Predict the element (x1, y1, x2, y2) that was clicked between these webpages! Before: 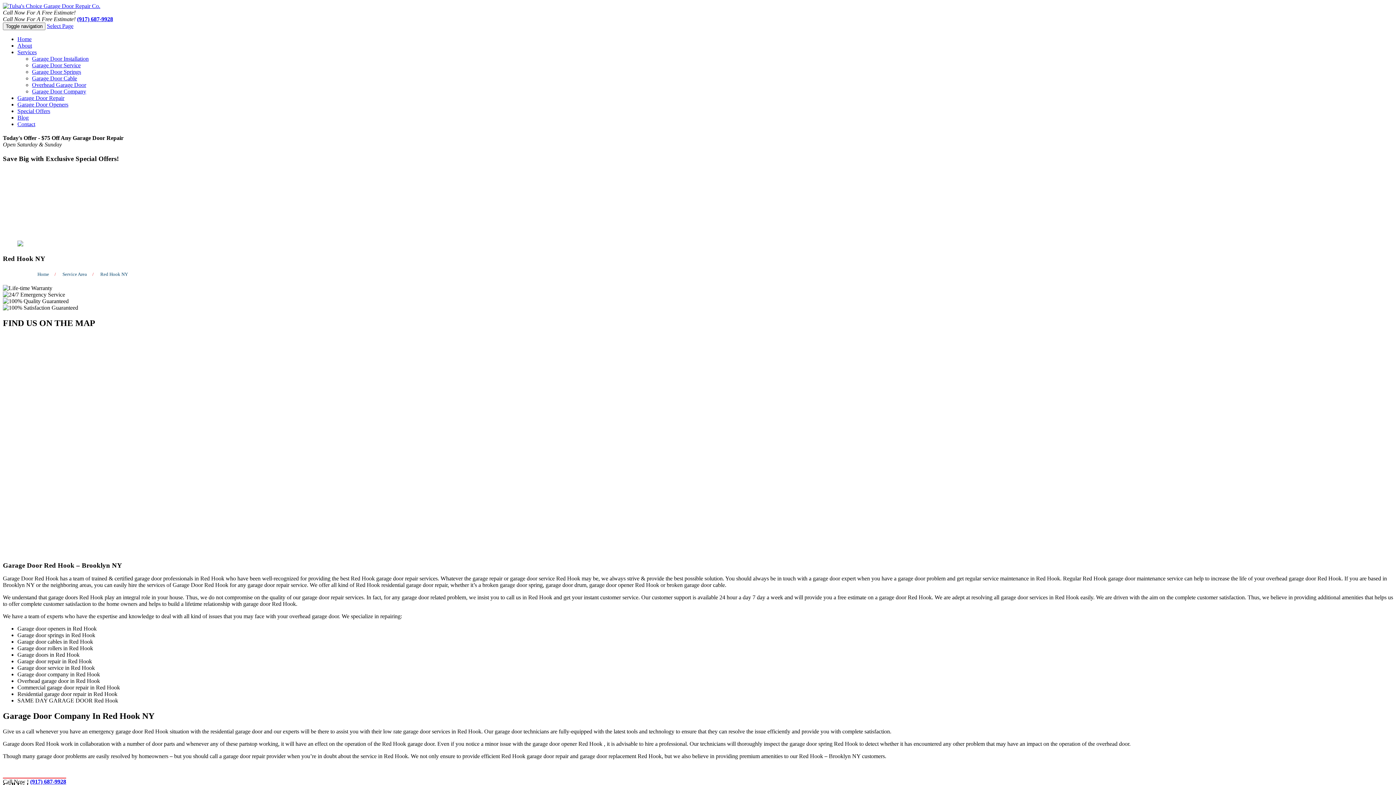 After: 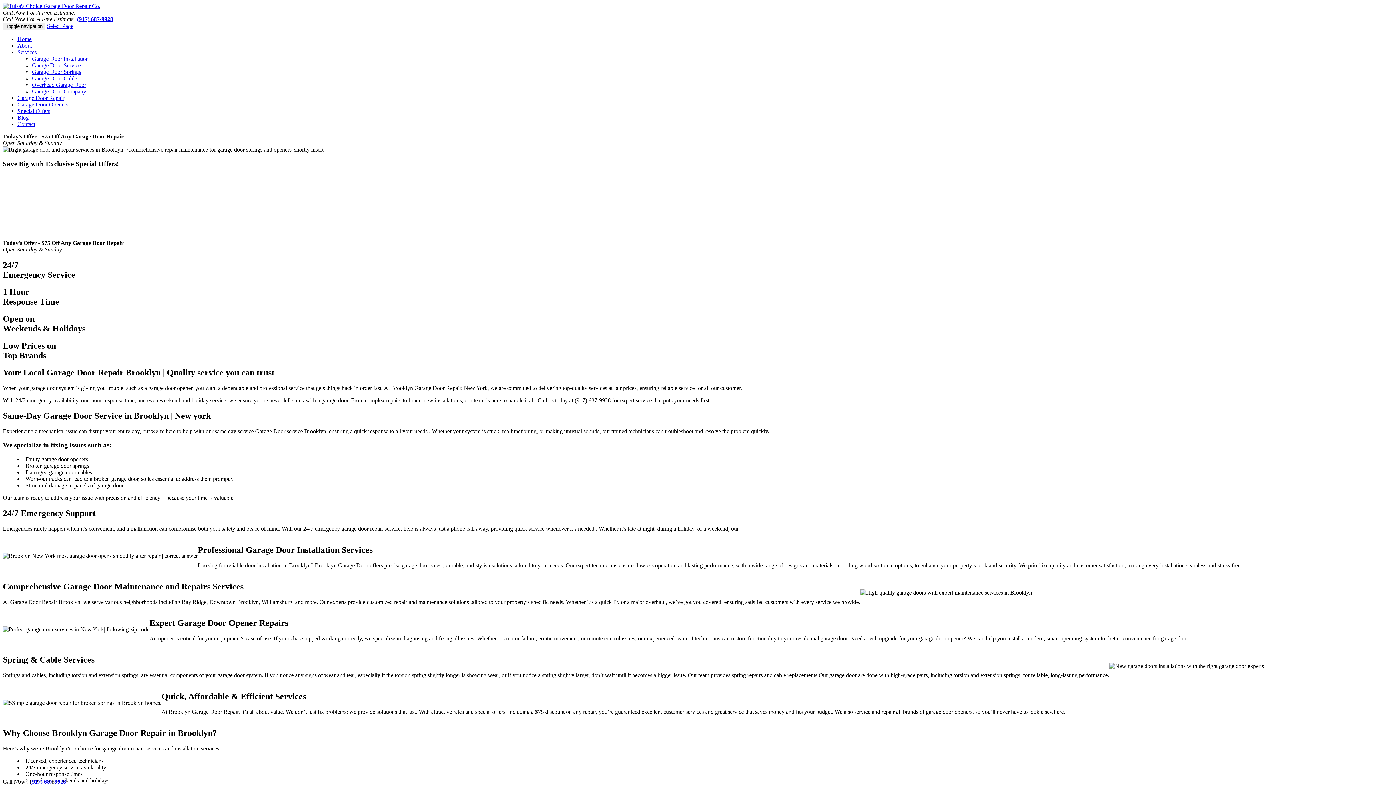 Action: bbox: (2, 2, 100, 9)